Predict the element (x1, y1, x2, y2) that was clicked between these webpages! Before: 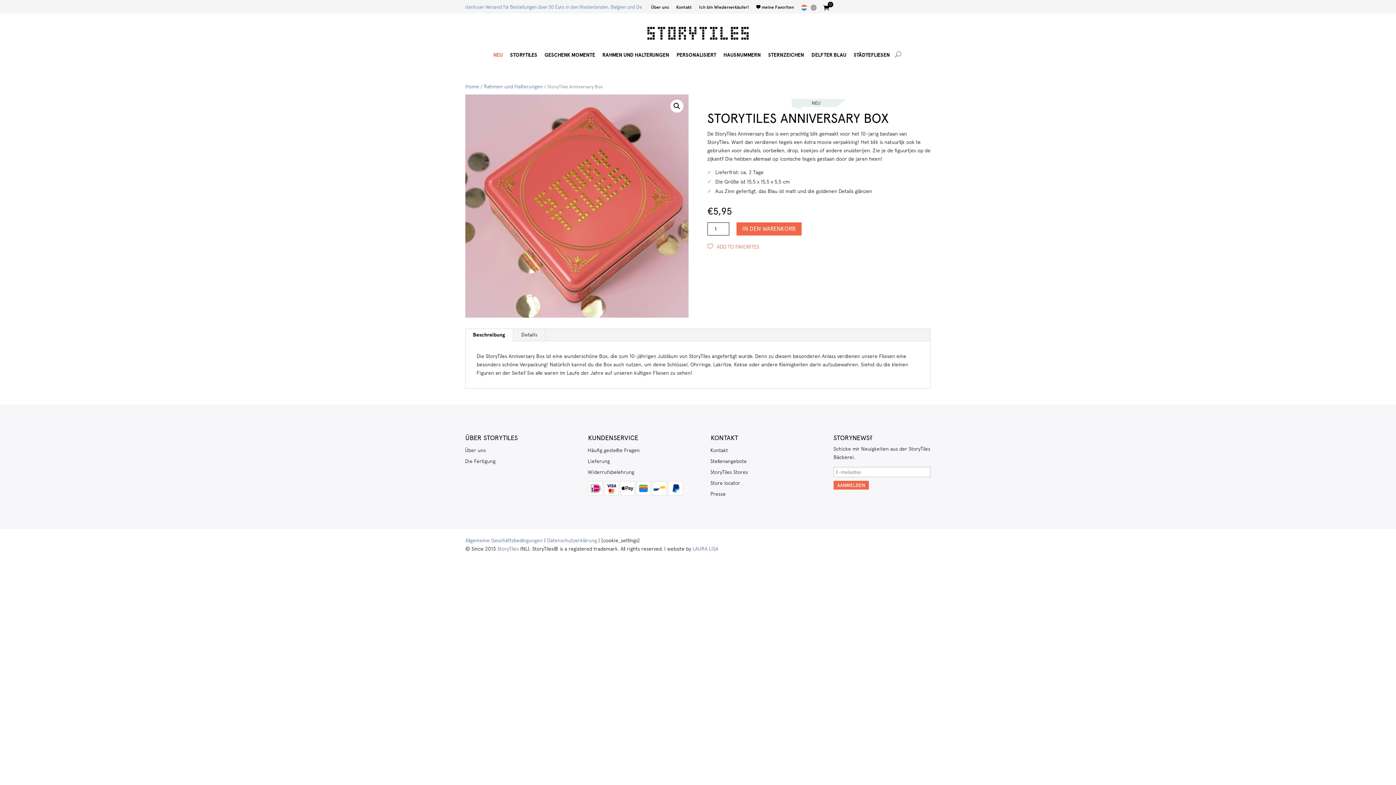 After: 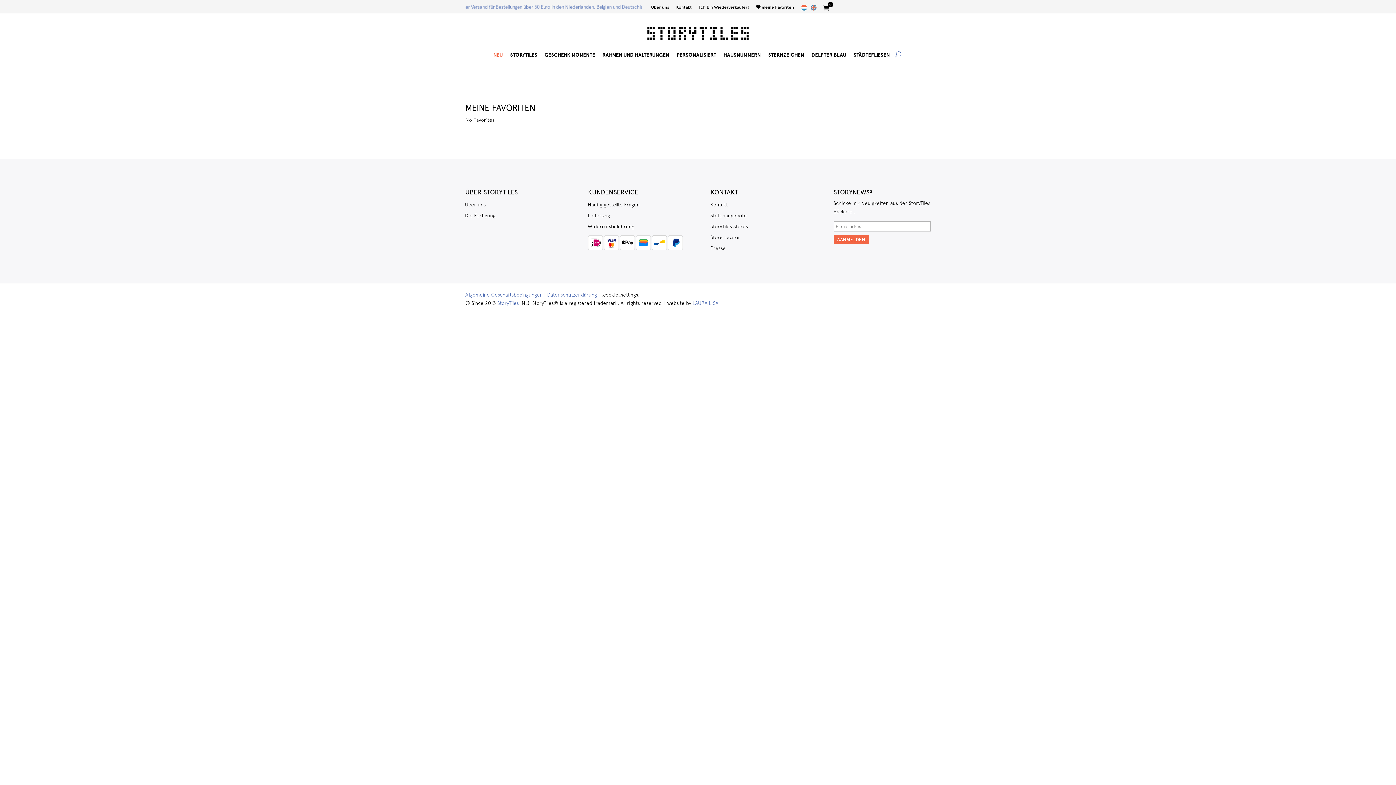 Action: bbox: (756, 4, 794, 13) label:  meine Favoriten